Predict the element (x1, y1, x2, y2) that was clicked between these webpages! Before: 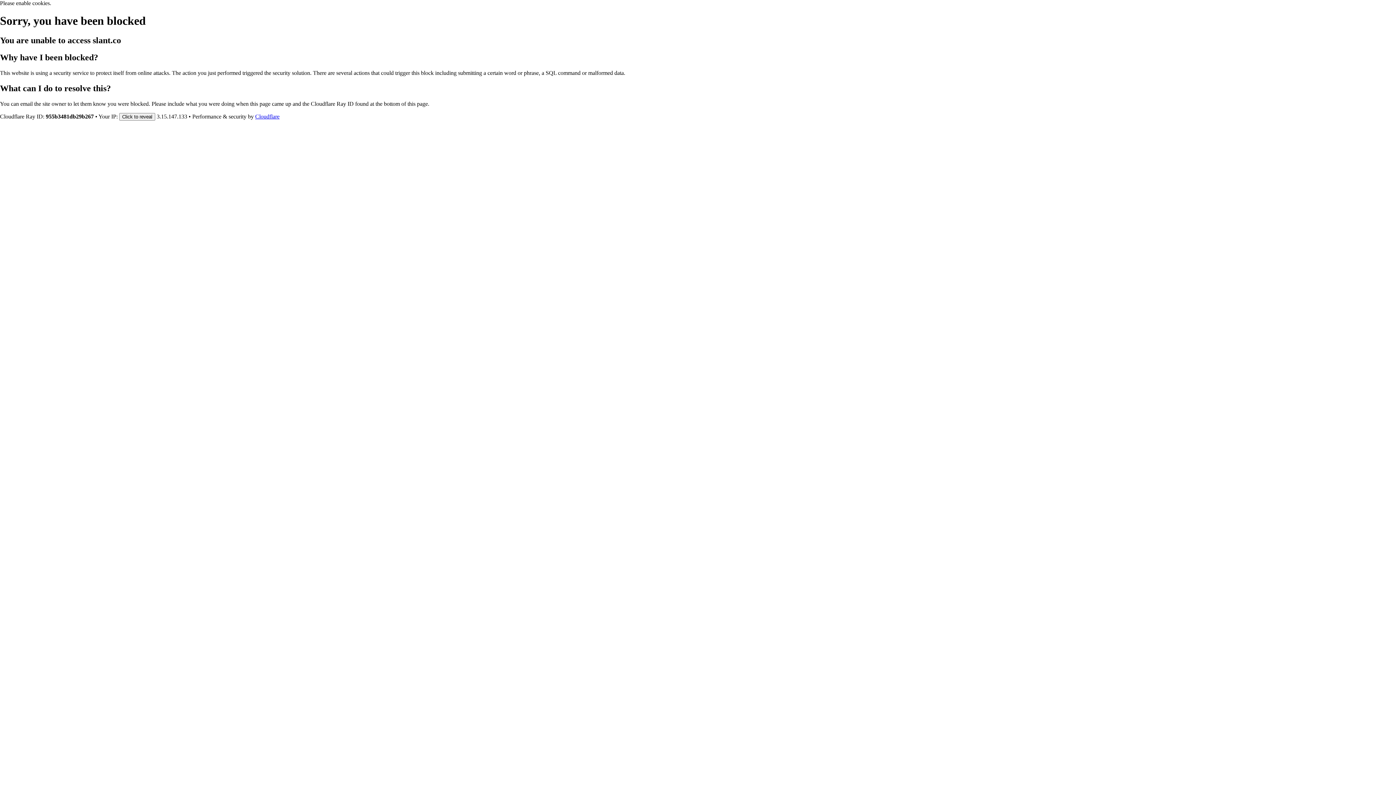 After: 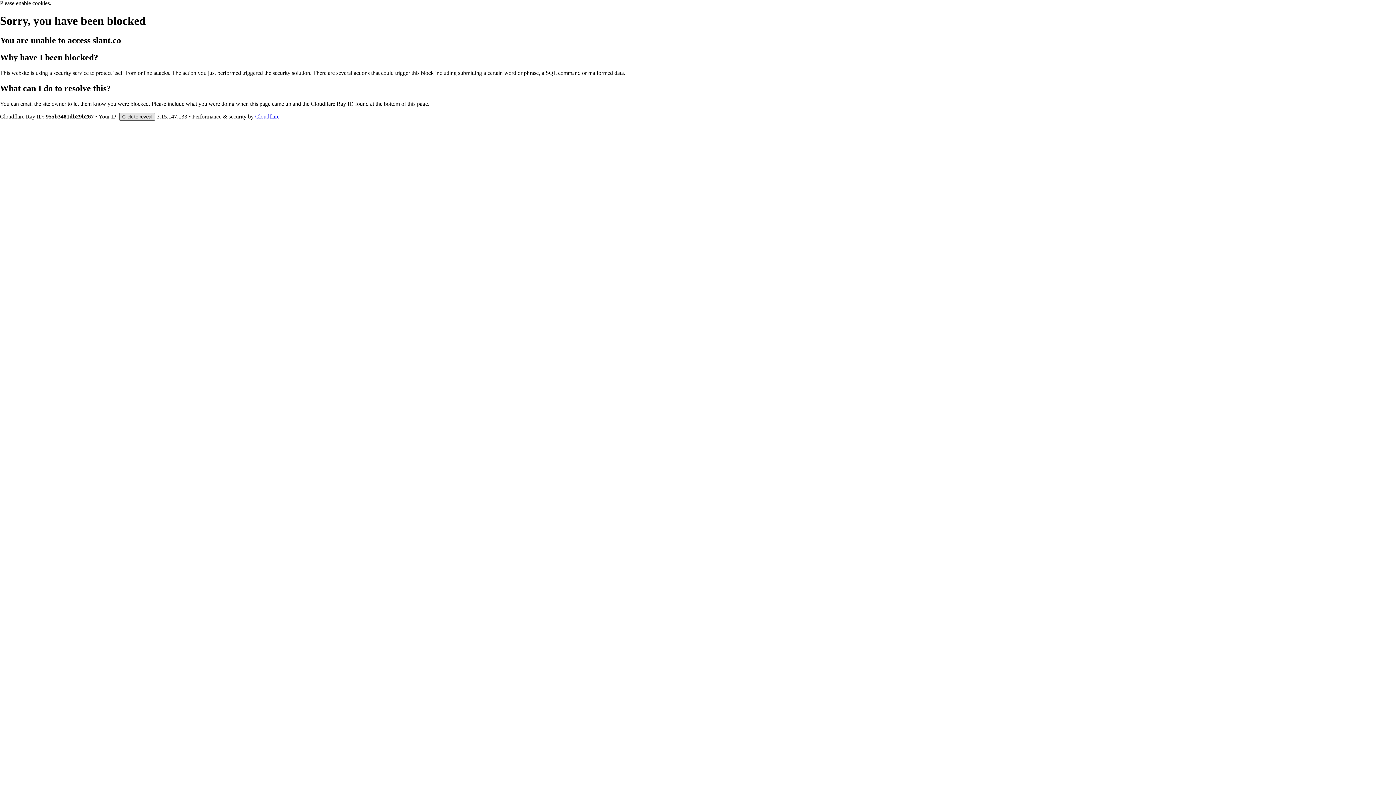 Action: bbox: (119, 112, 155, 120) label: Click to reveal